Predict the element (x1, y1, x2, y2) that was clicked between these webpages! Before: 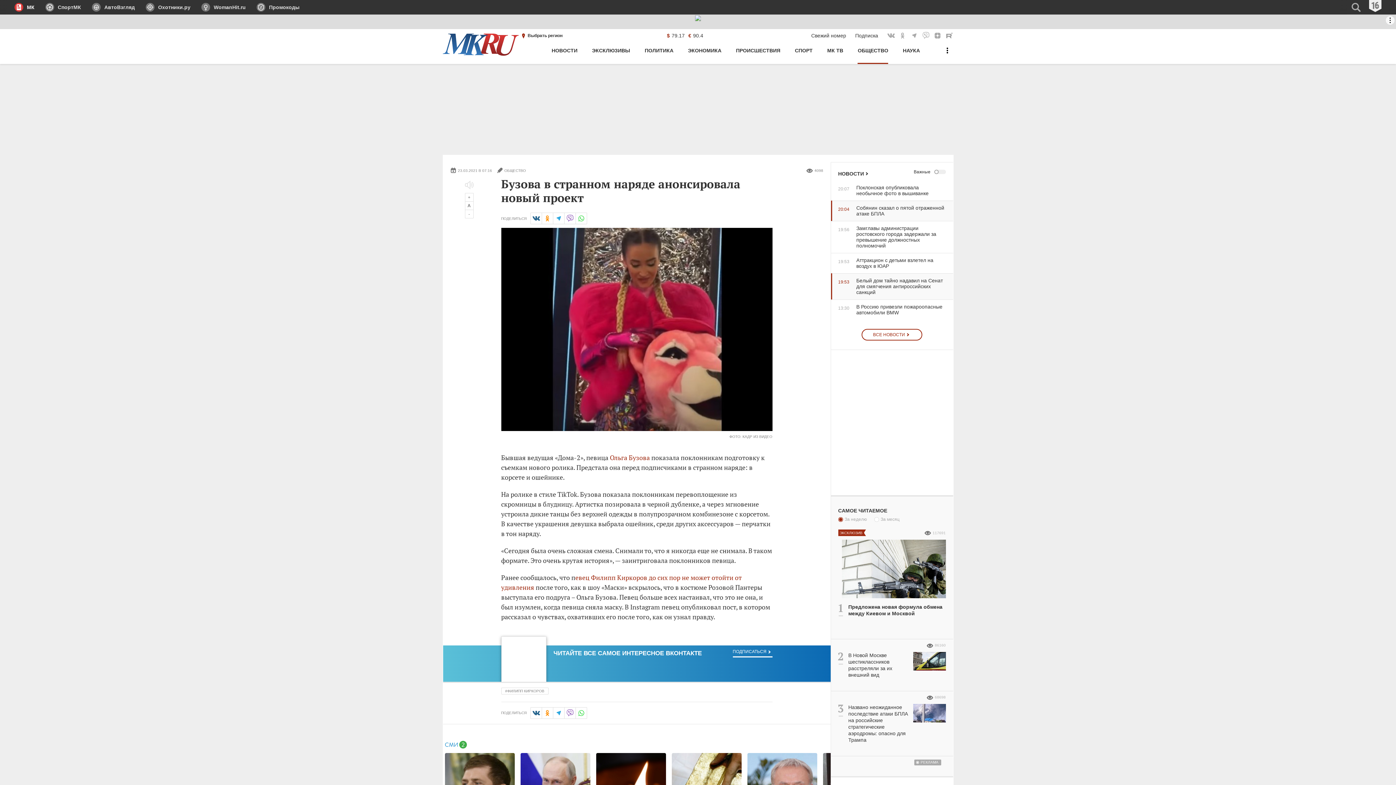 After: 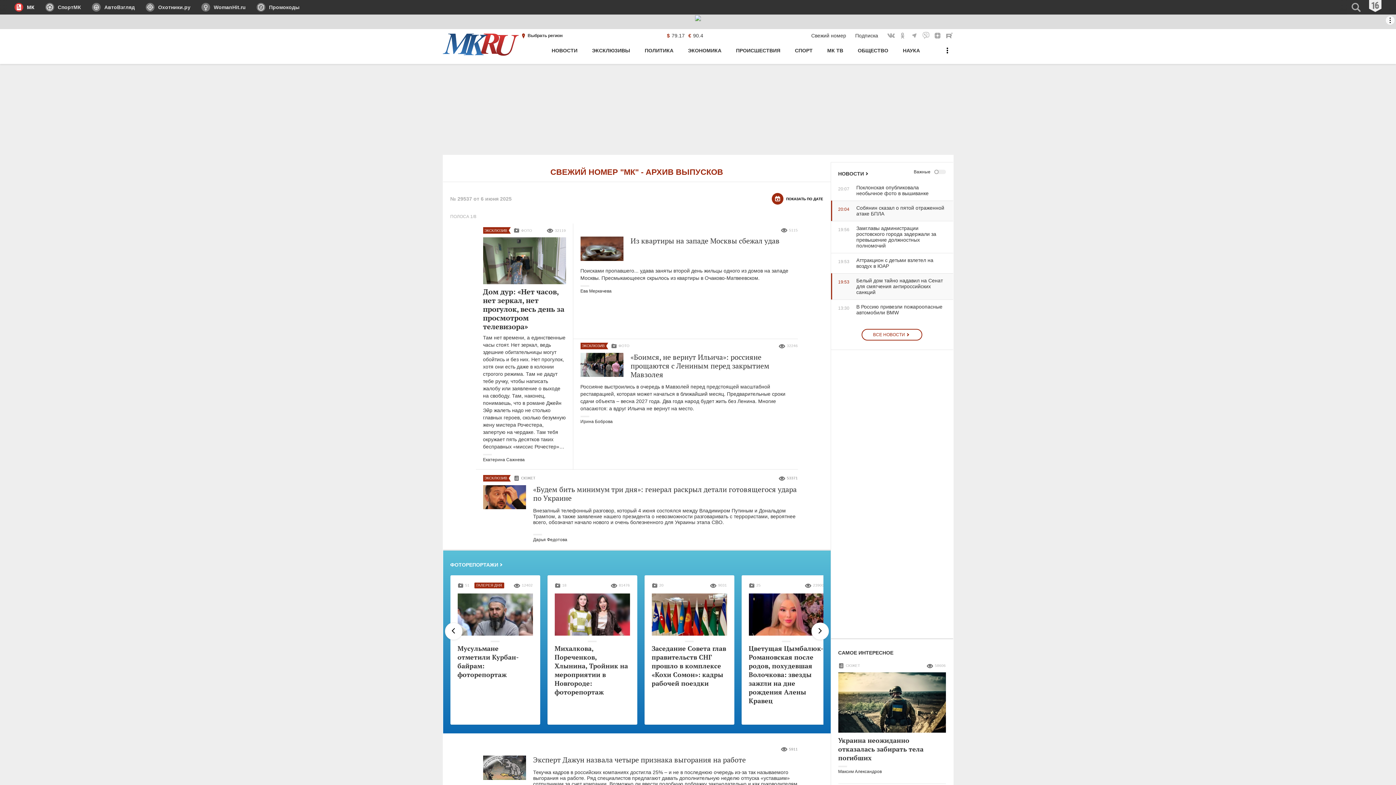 Action: bbox: (811, 29, 846, 42) label: Свежий номер